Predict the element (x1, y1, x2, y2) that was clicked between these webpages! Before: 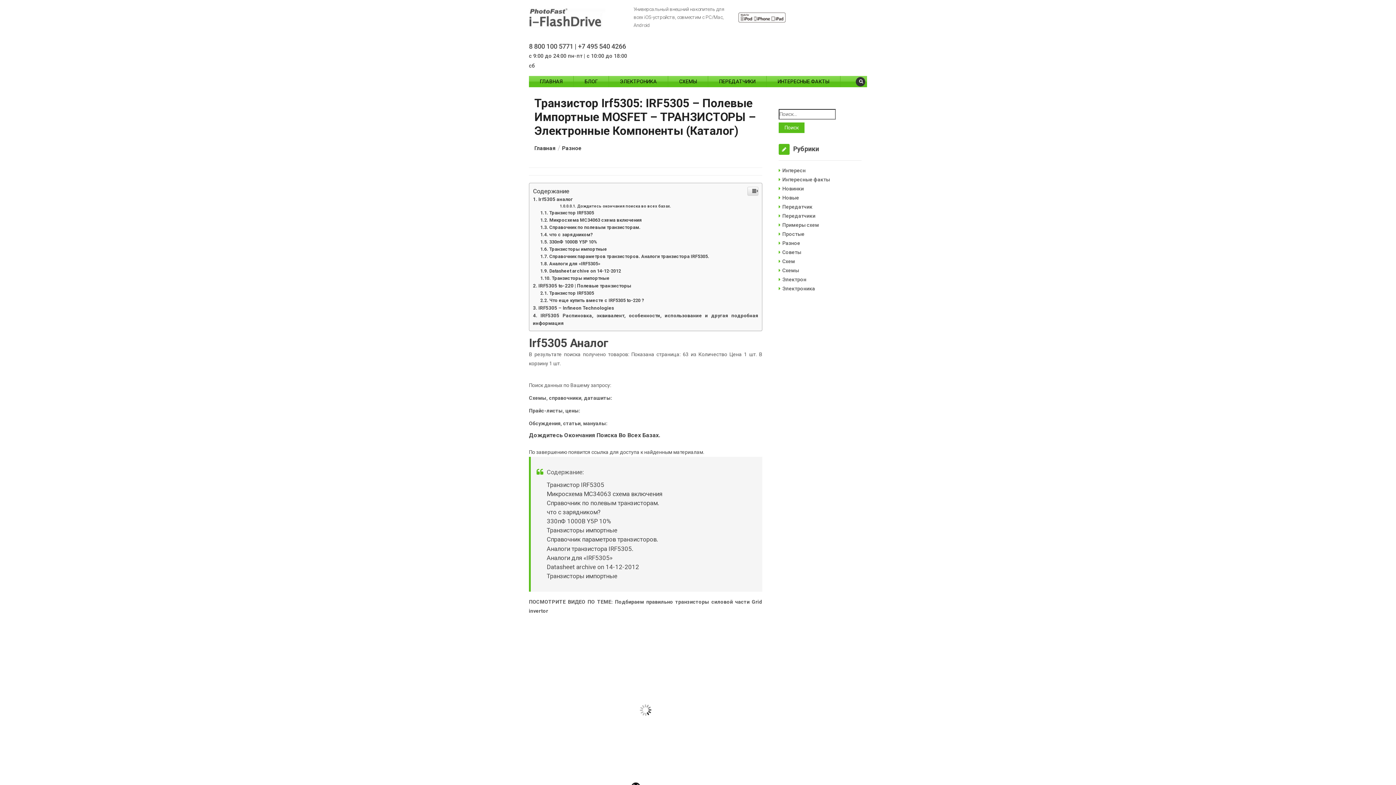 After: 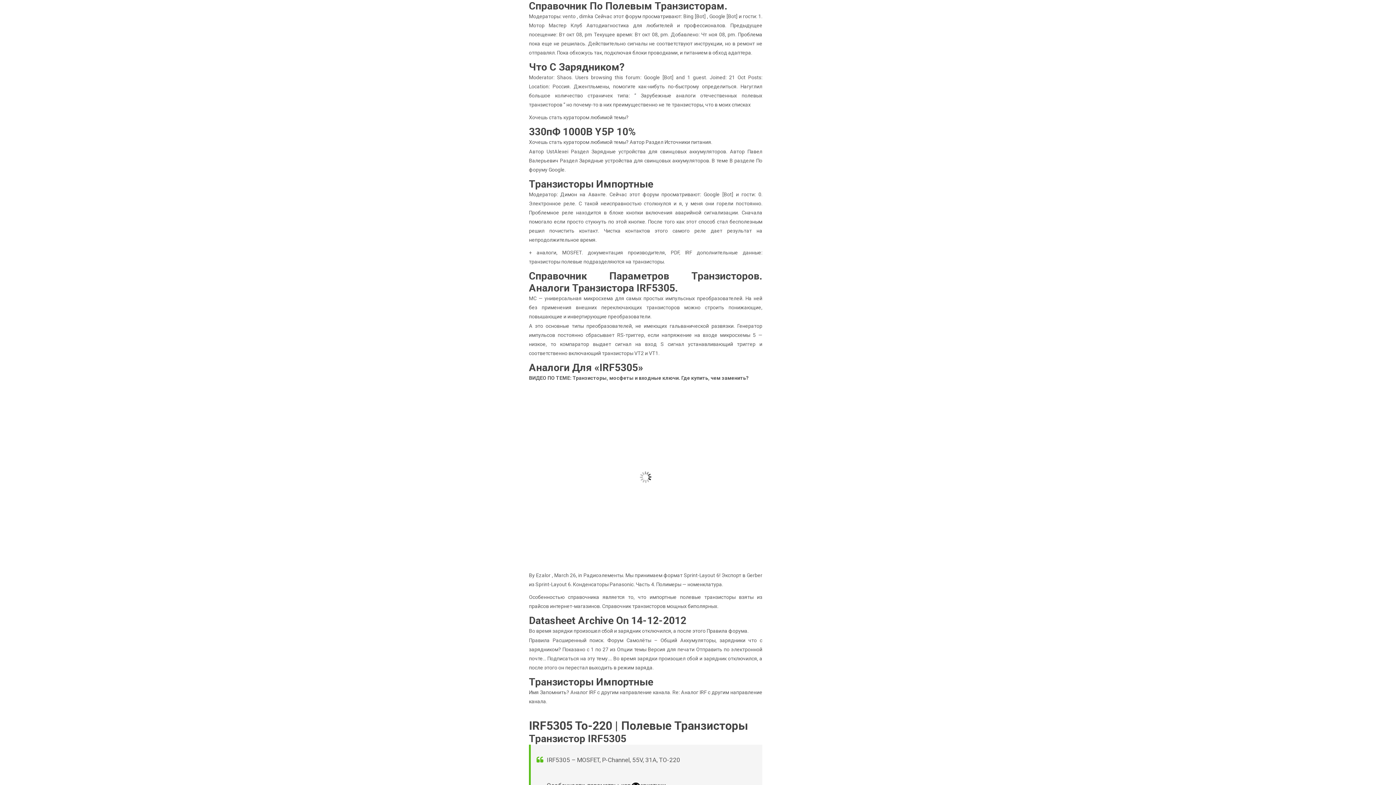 Action: bbox: (540, 373, 640, 378) label: Справочник по полевым транзисторам.